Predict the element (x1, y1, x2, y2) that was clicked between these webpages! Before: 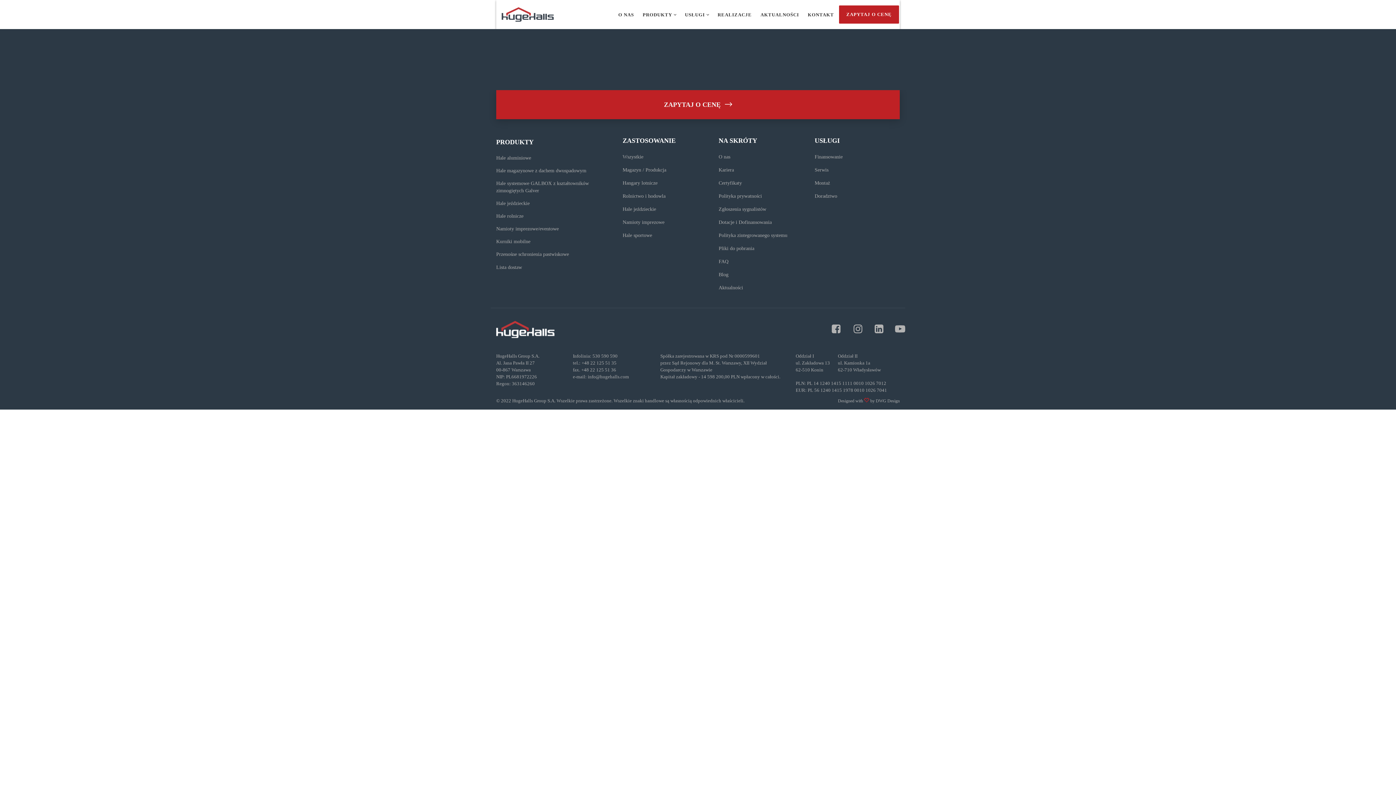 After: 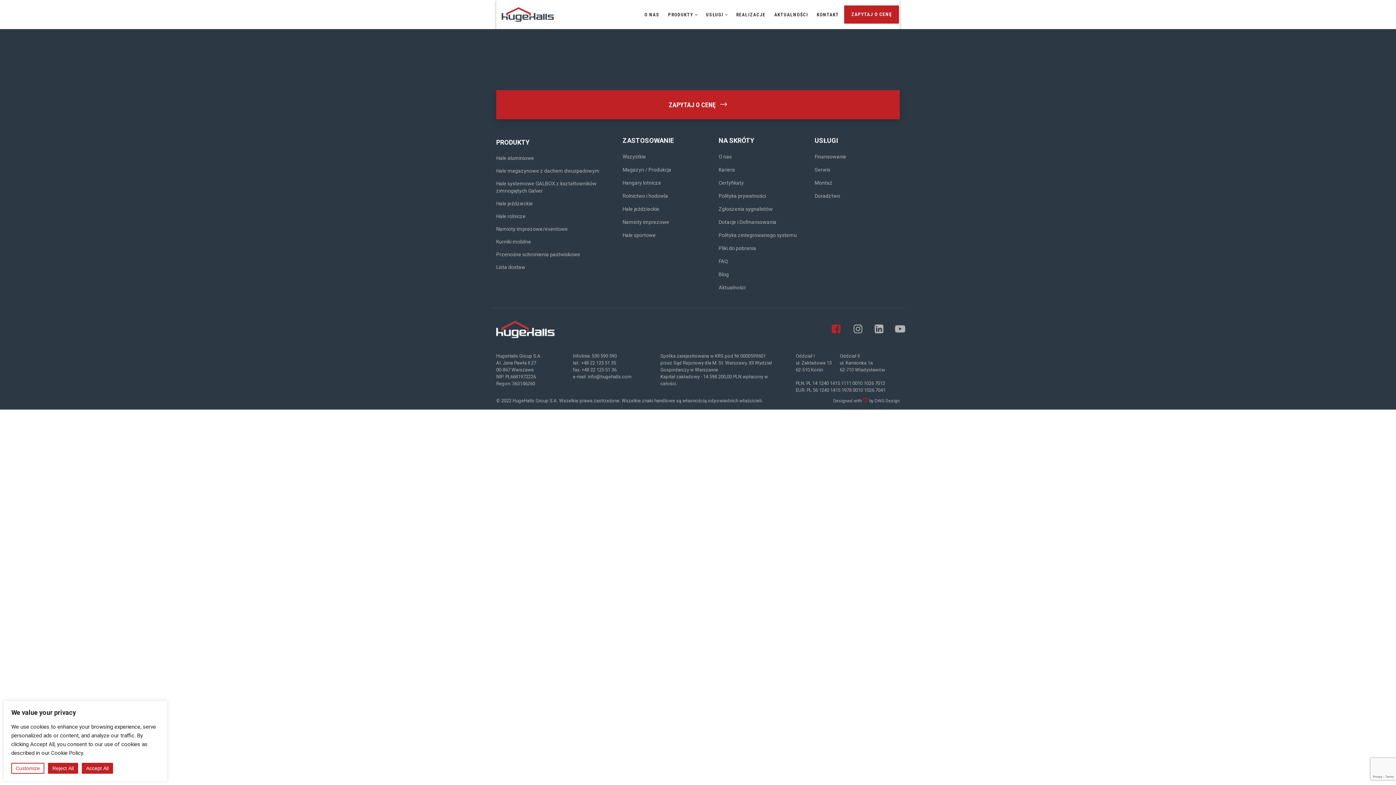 Action: bbox: (831, 324, 841, 334)